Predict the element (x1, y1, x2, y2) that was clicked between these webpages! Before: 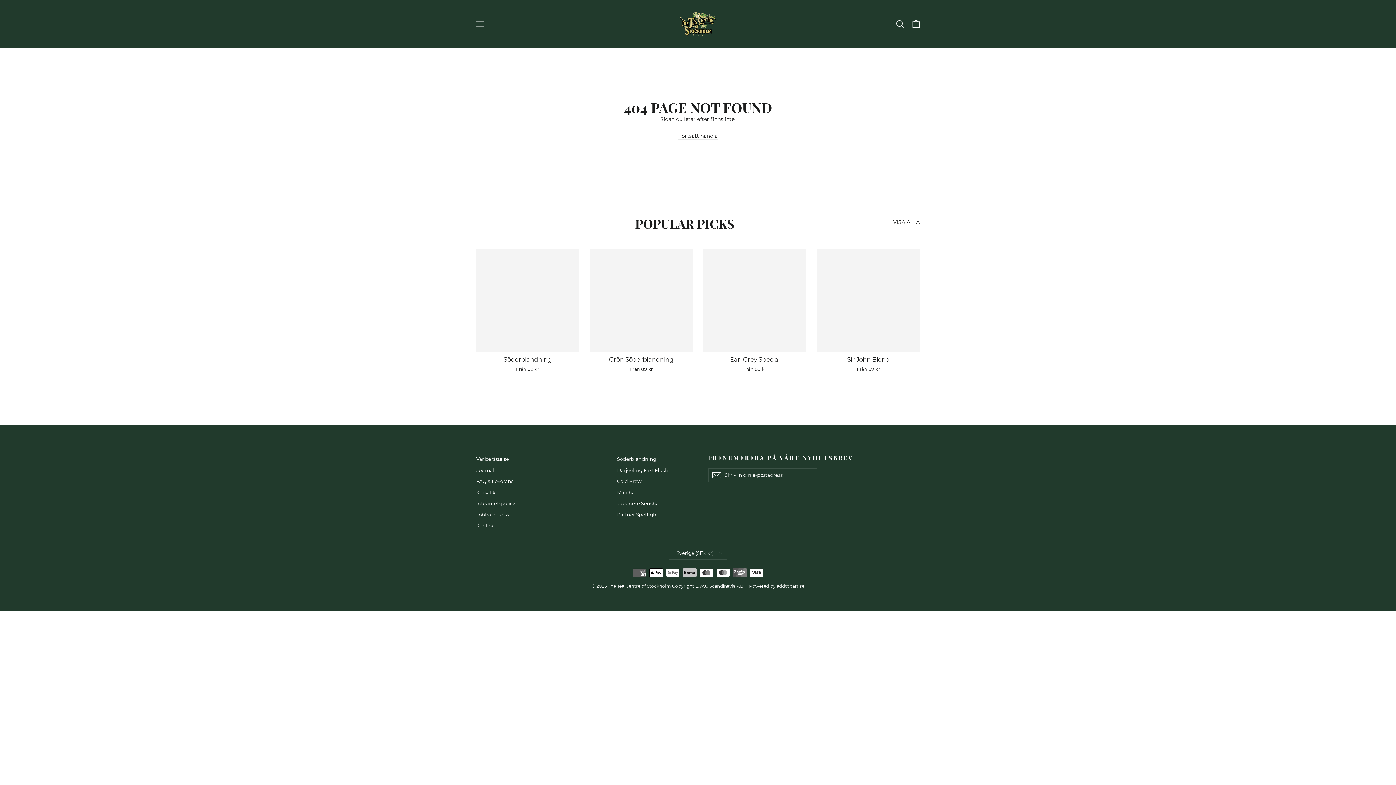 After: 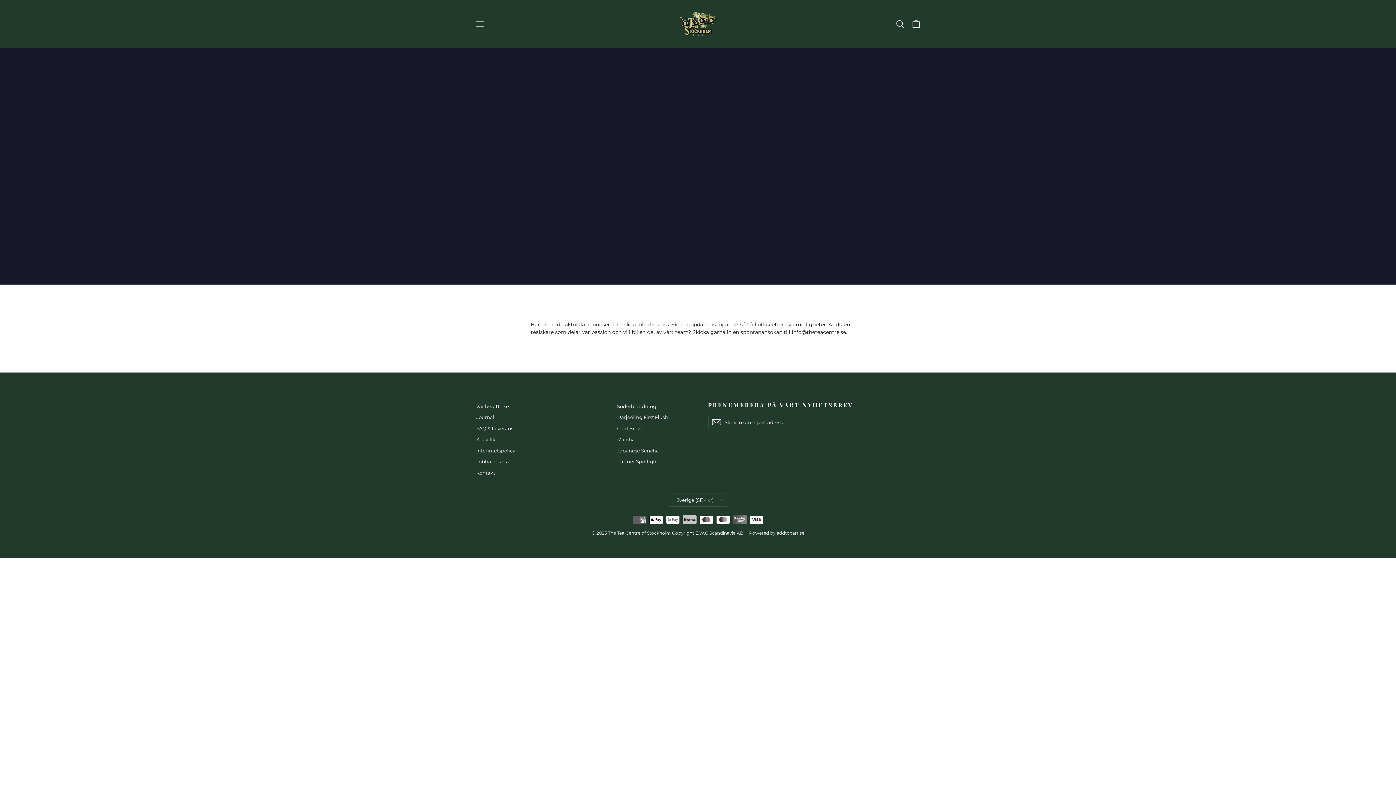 Action: label: Jobba hos oss bbox: (476, 510, 606, 519)